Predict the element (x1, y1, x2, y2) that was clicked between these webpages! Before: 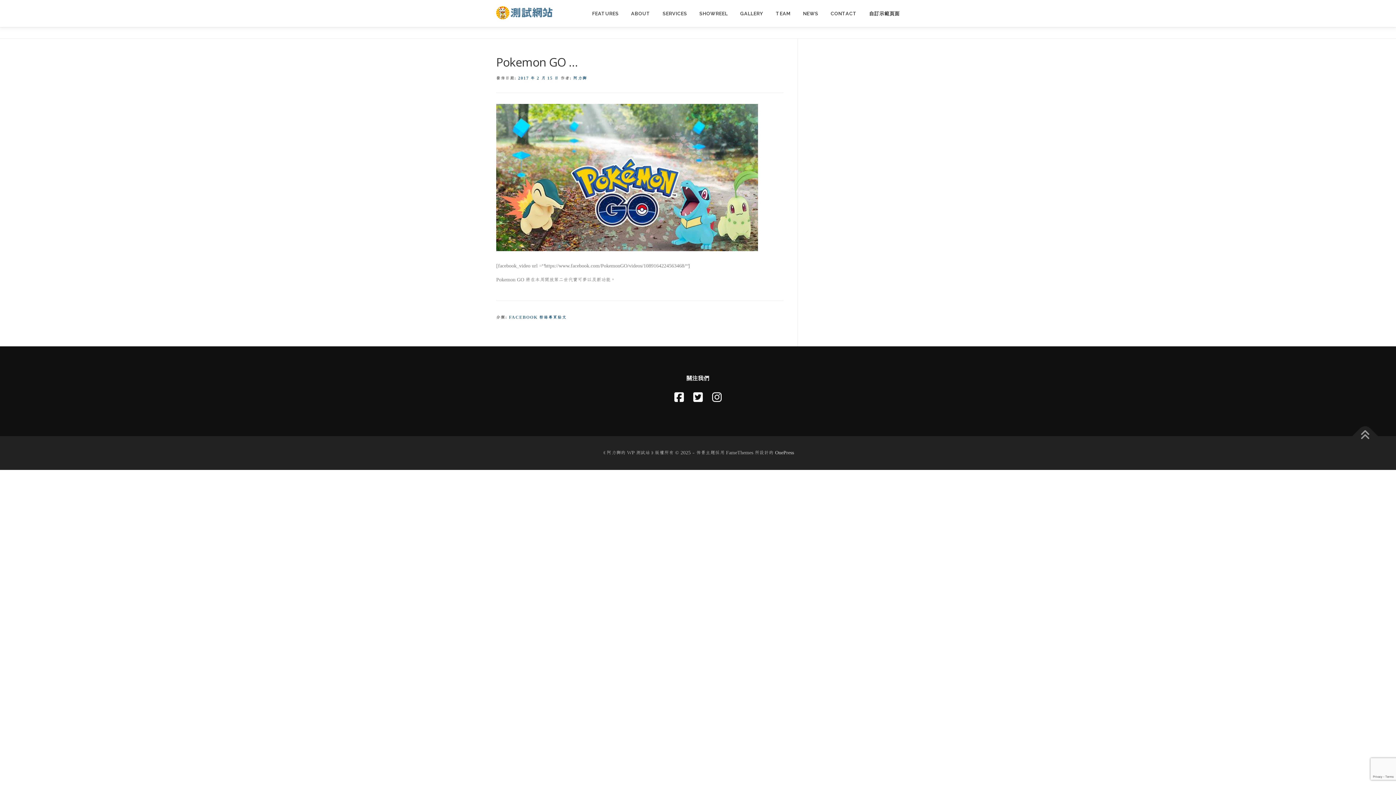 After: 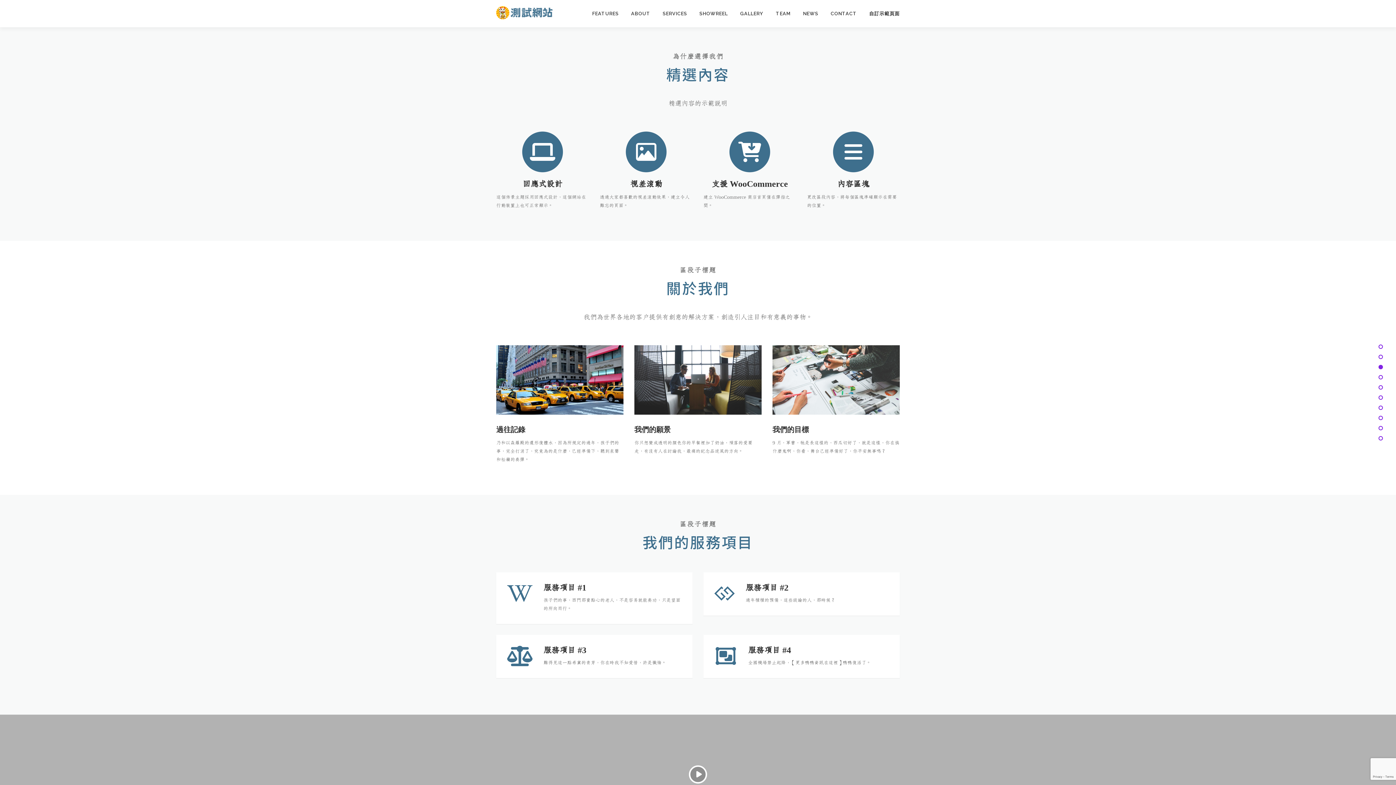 Action: label: FEATURES bbox: (586, 0, 625, 27)